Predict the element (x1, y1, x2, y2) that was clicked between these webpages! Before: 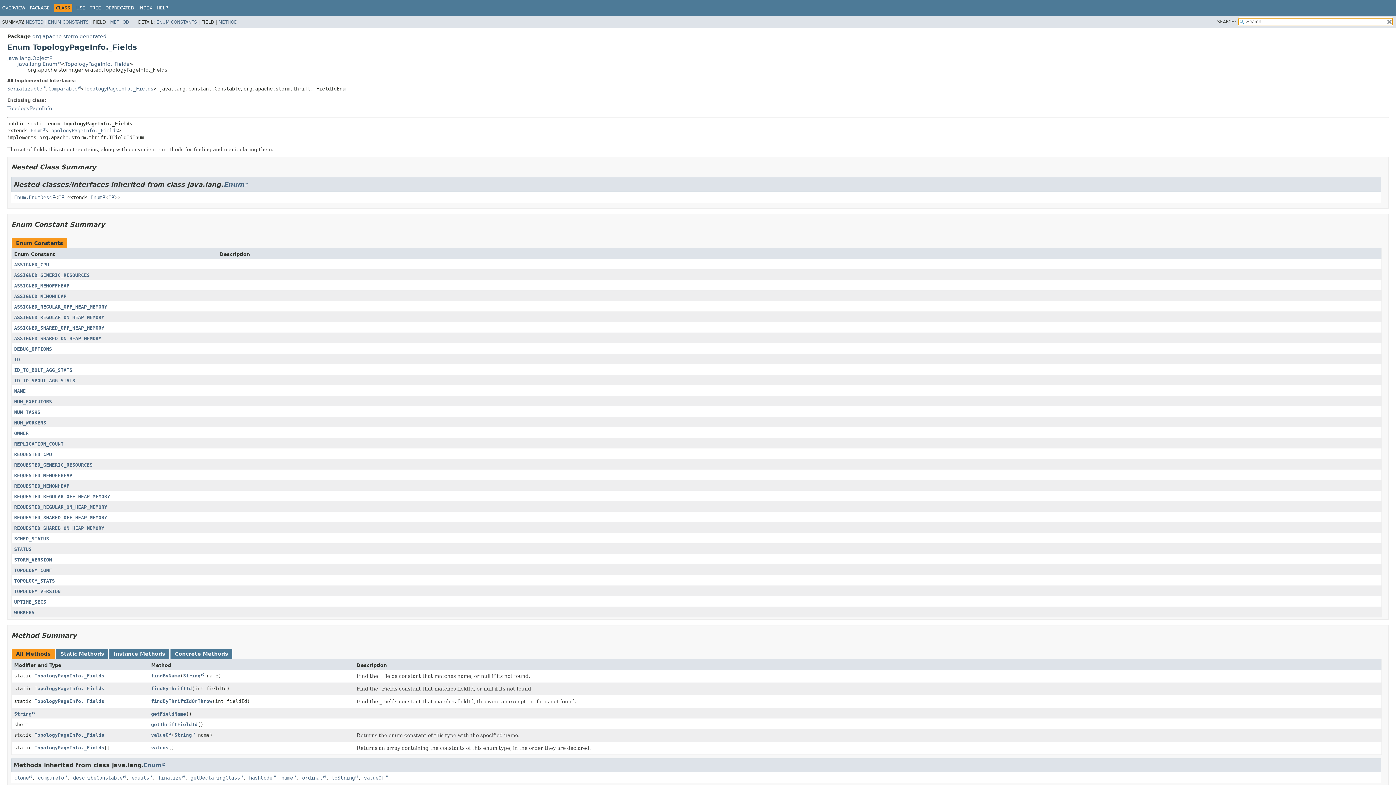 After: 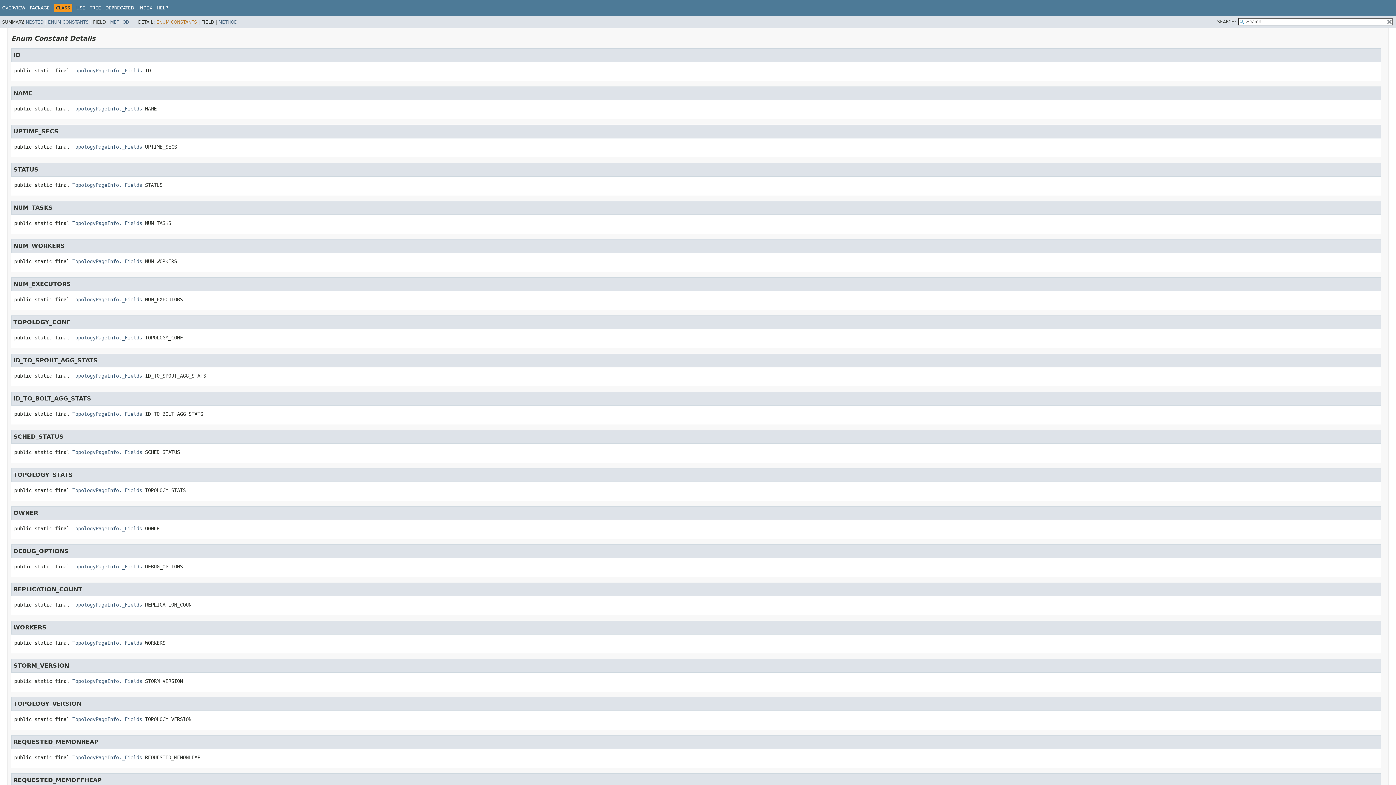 Action: label: ENUM CONSTANTS bbox: (156, 19, 197, 24)